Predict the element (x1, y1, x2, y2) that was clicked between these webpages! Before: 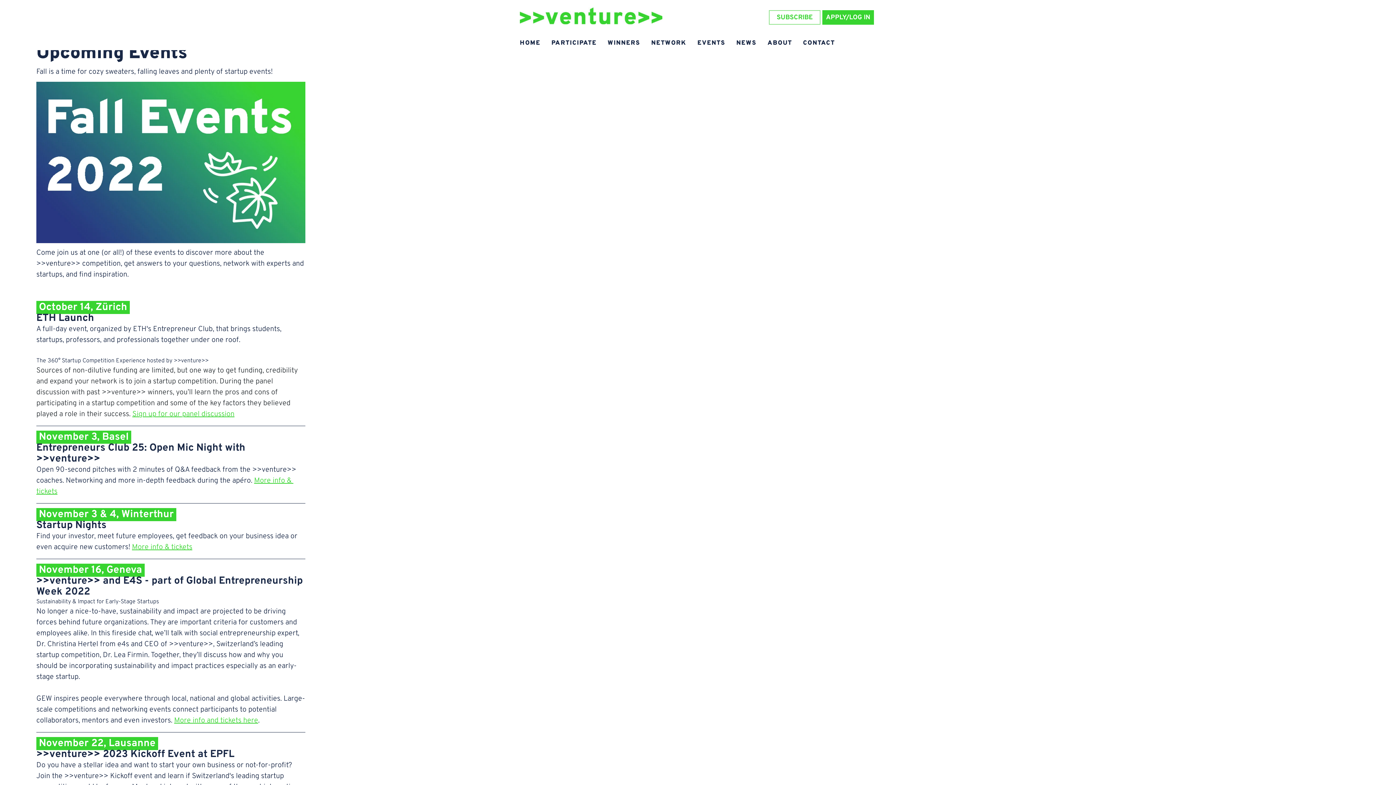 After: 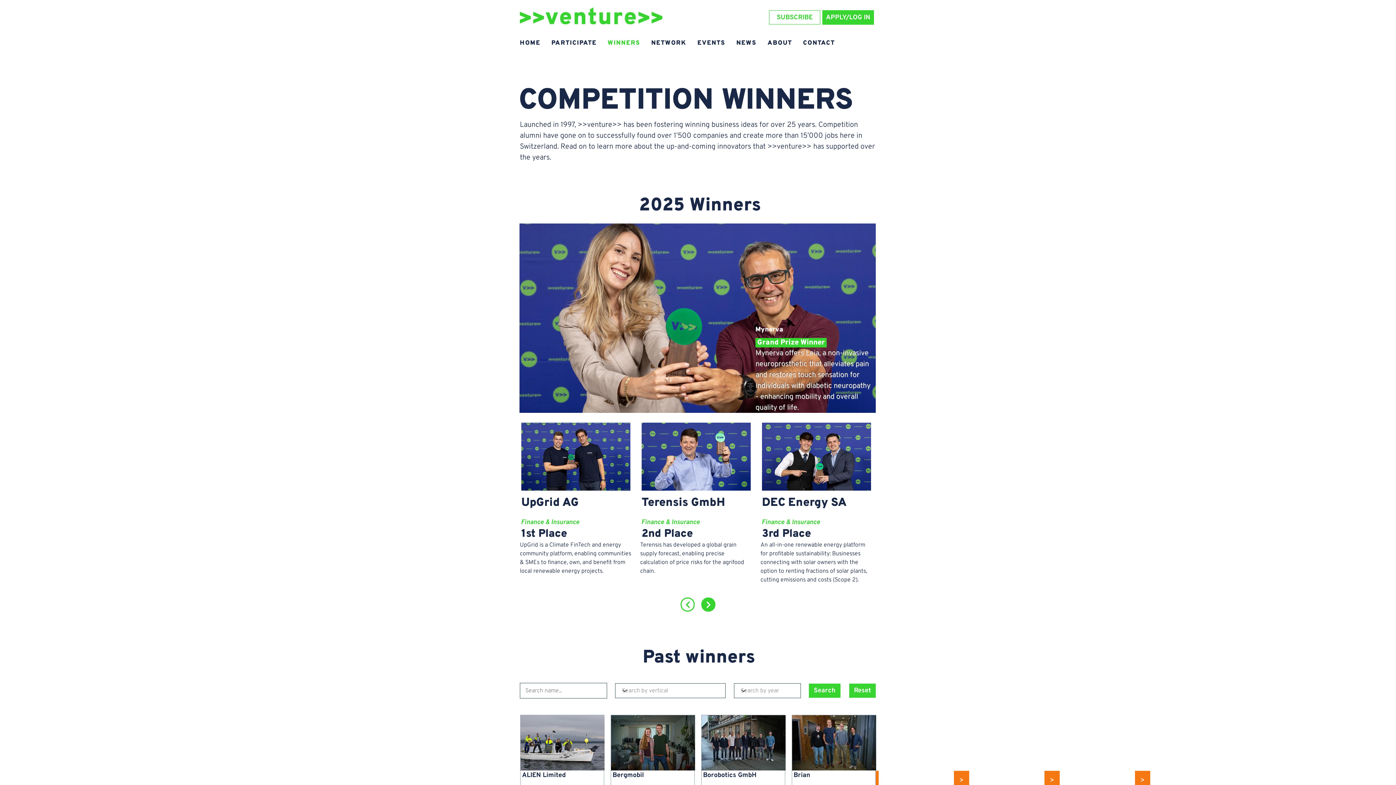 Action: bbox: (607, 36, 640, 50) label: WINNERS